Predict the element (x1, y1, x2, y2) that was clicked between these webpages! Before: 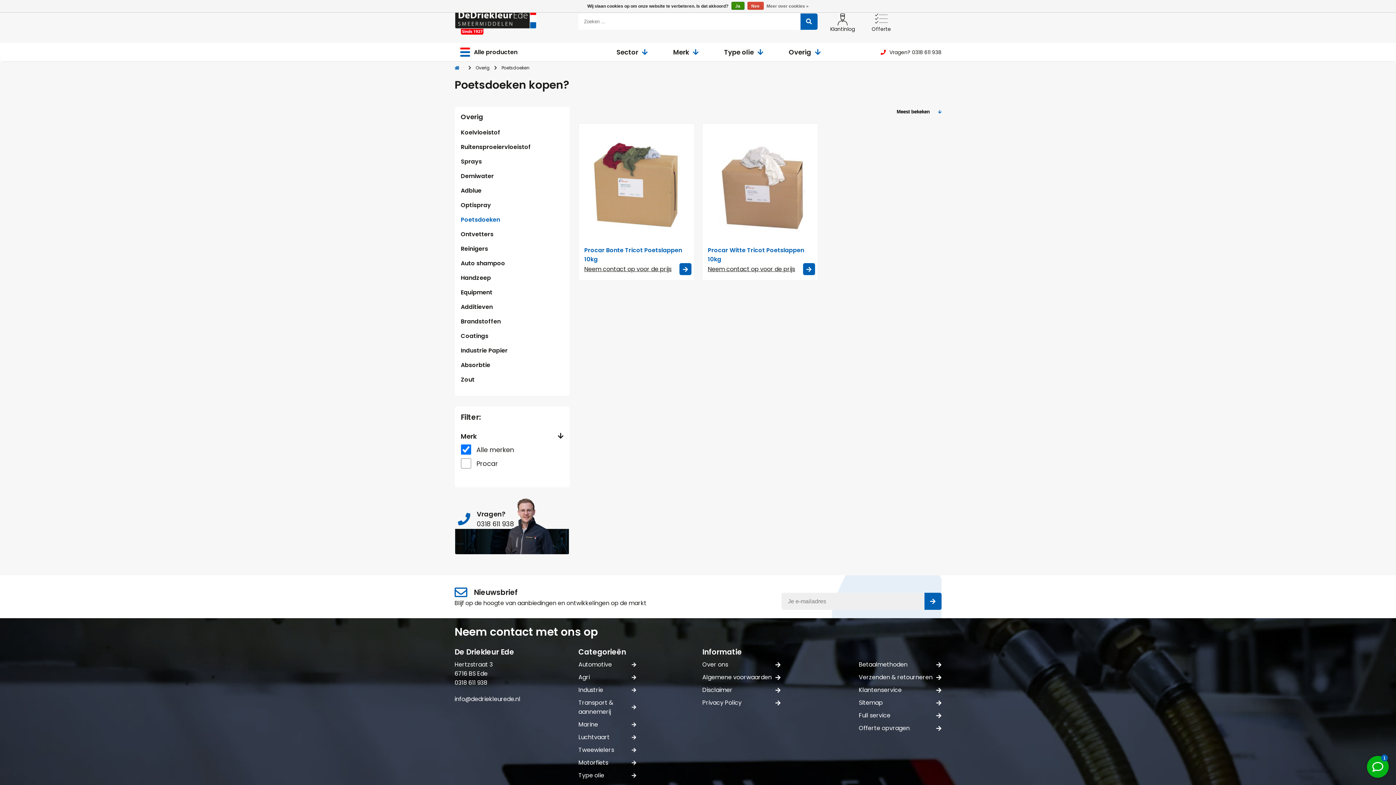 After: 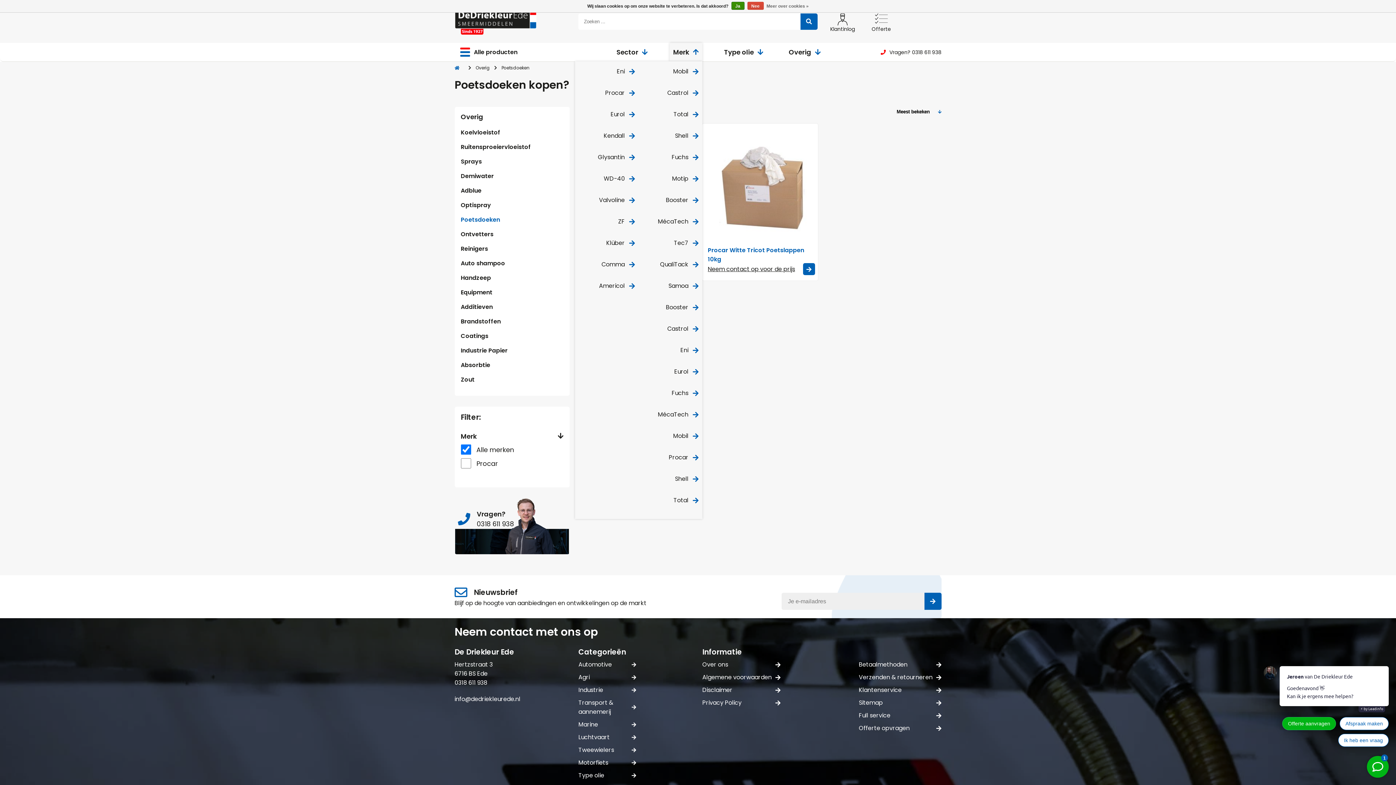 Action: bbox: (673, 45, 698, 58) label: Merk